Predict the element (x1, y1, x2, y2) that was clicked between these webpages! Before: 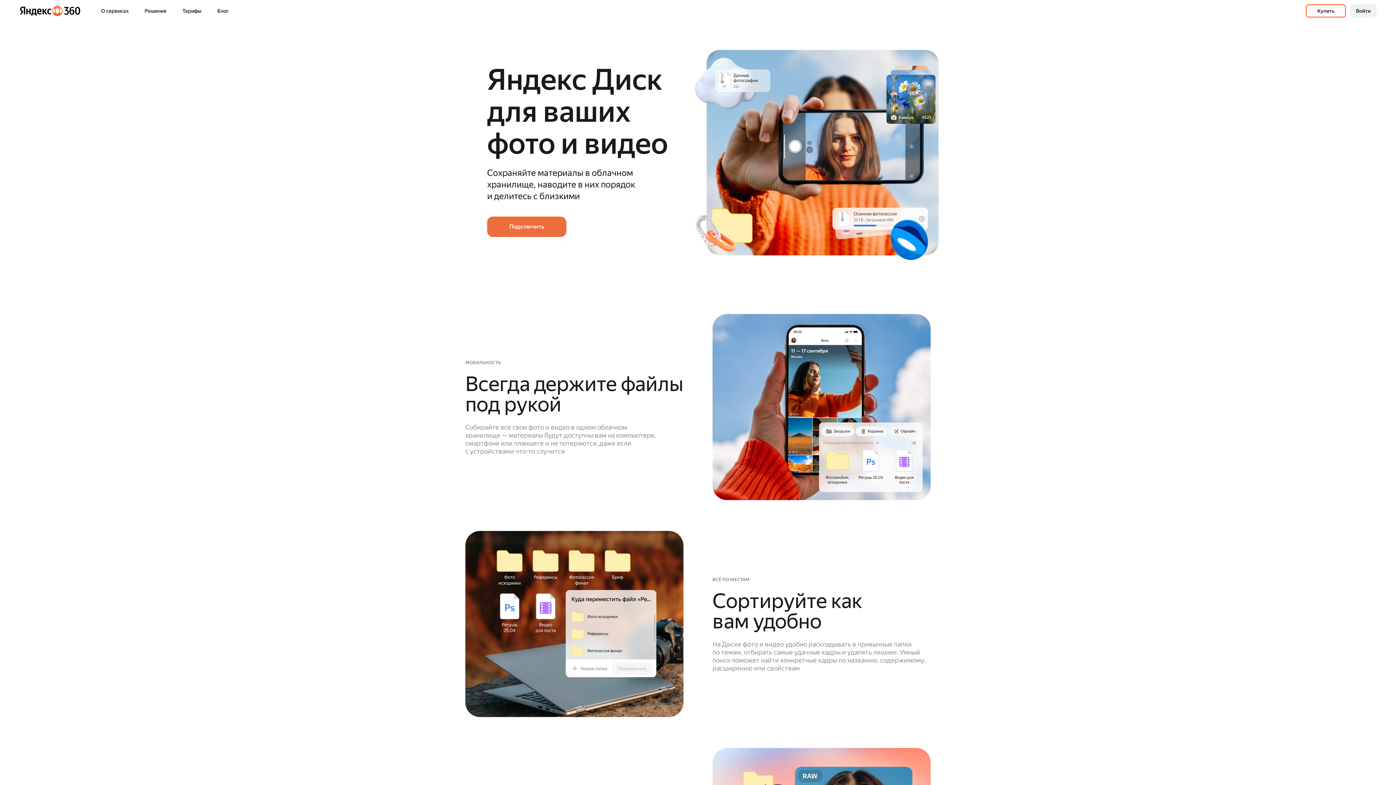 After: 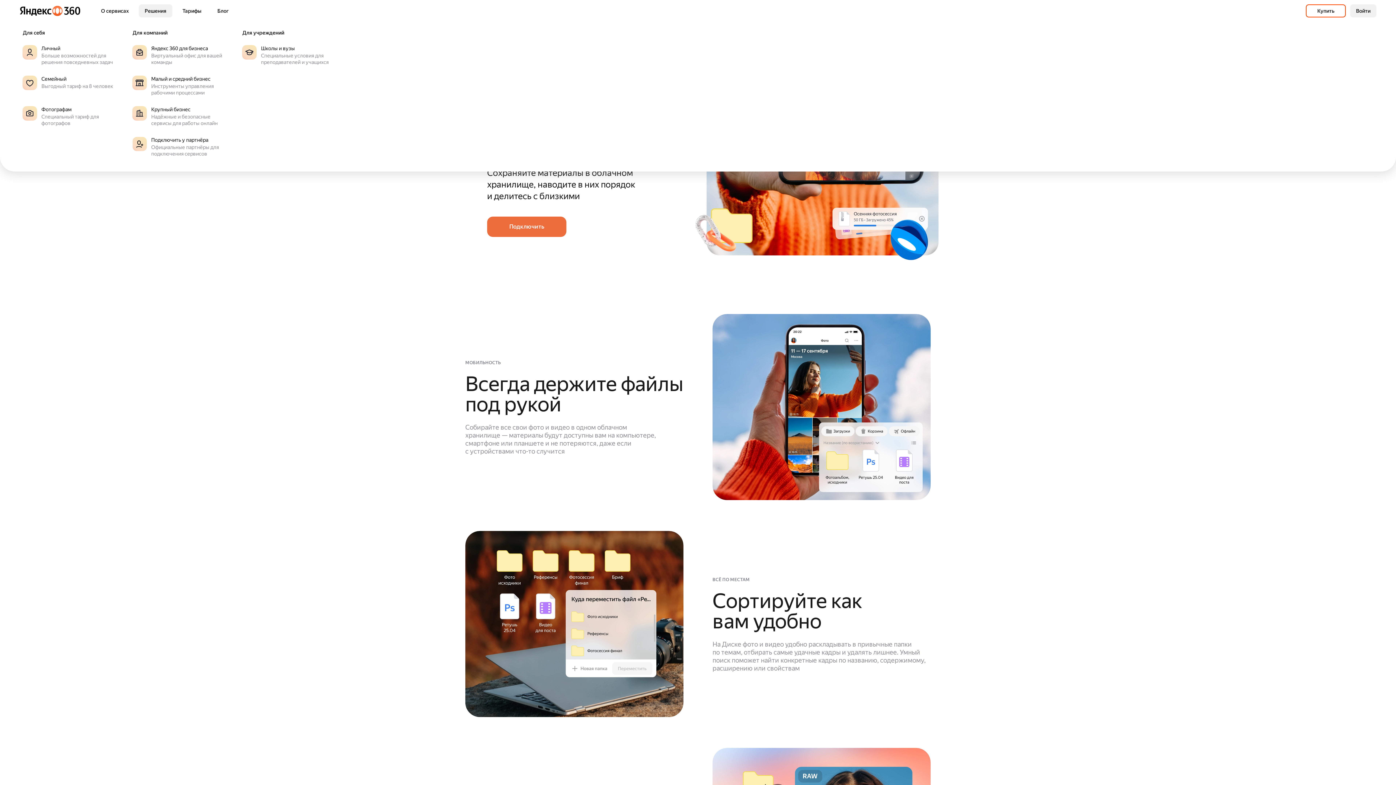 Action: bbox: (138, 4, 172, 17) label: Решения